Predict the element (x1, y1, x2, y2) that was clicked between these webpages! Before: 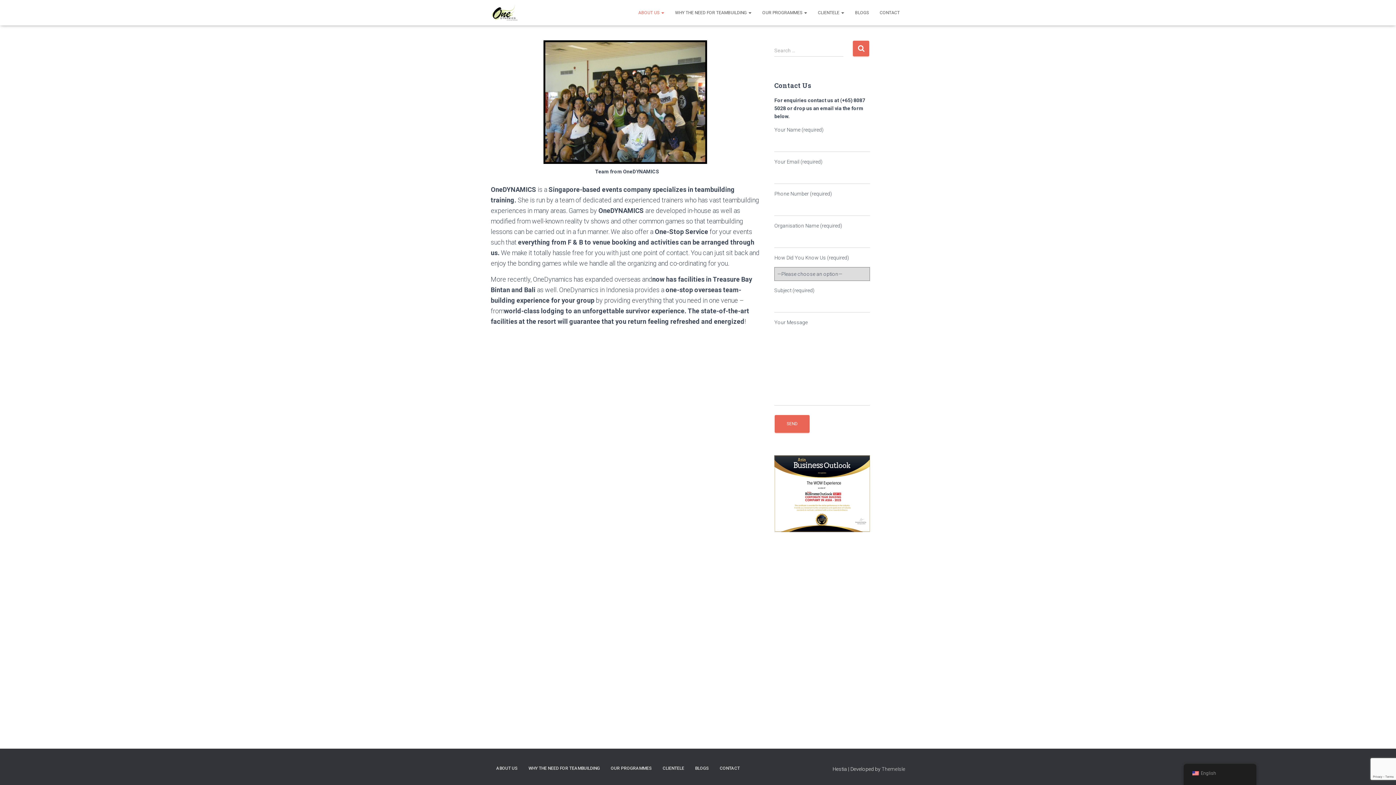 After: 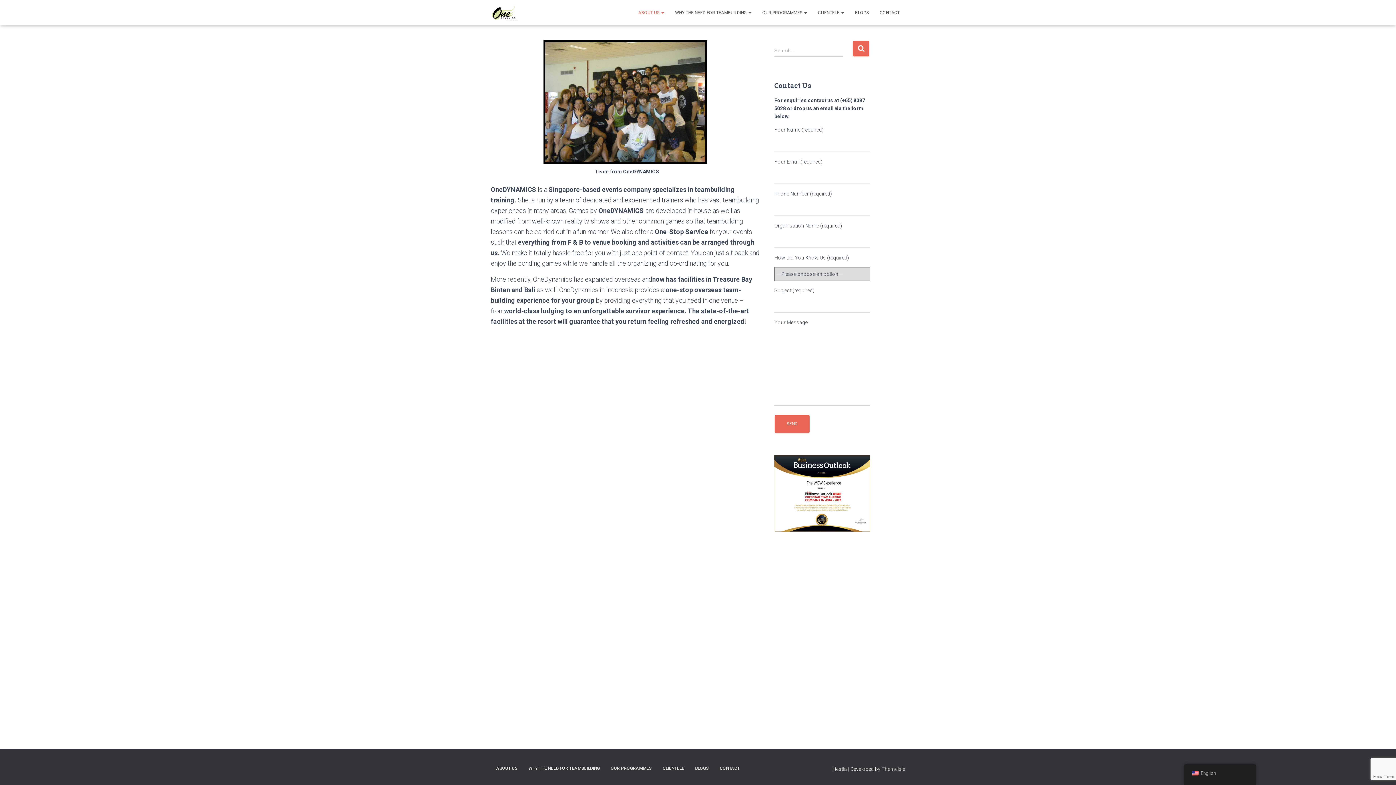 Action: label: ABOUT US  bbox: (633, 3, 669, 21)